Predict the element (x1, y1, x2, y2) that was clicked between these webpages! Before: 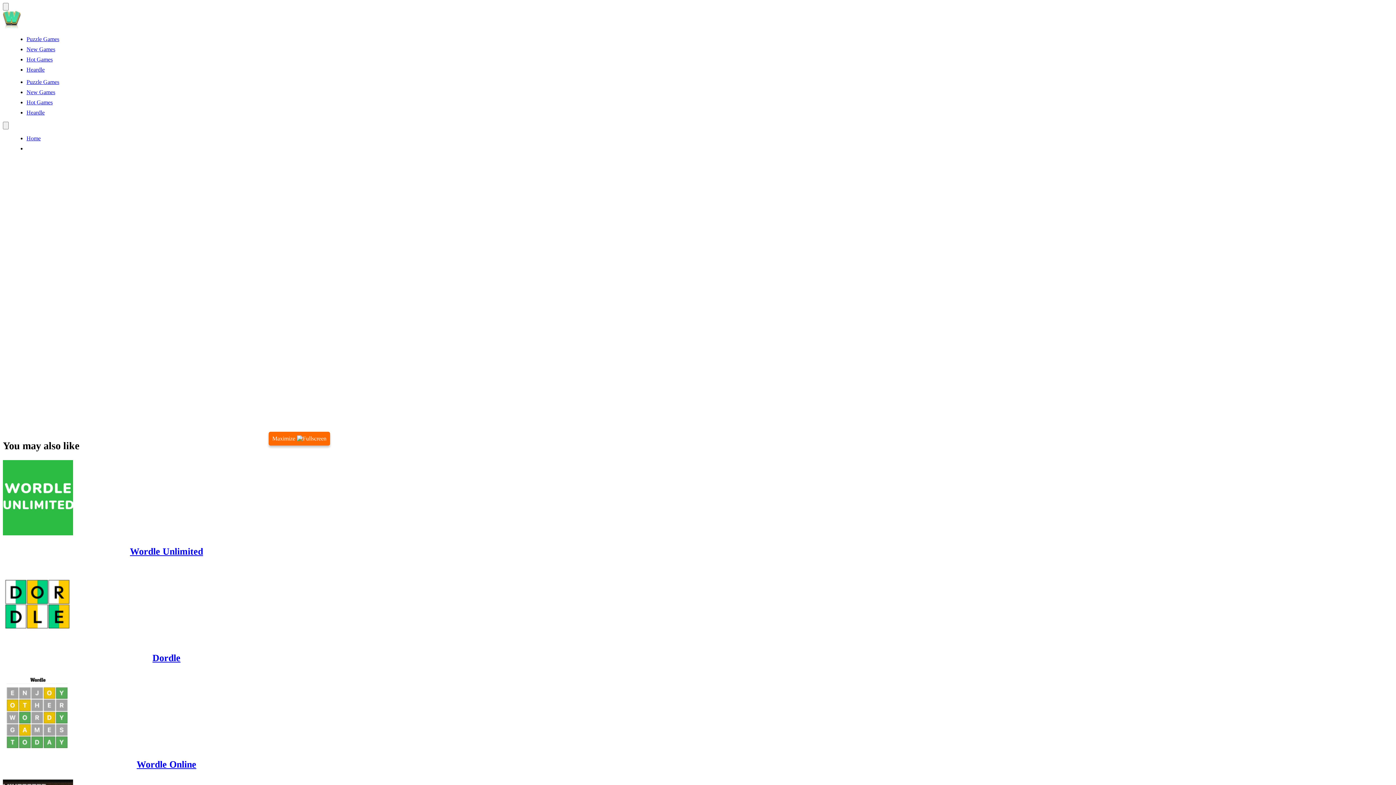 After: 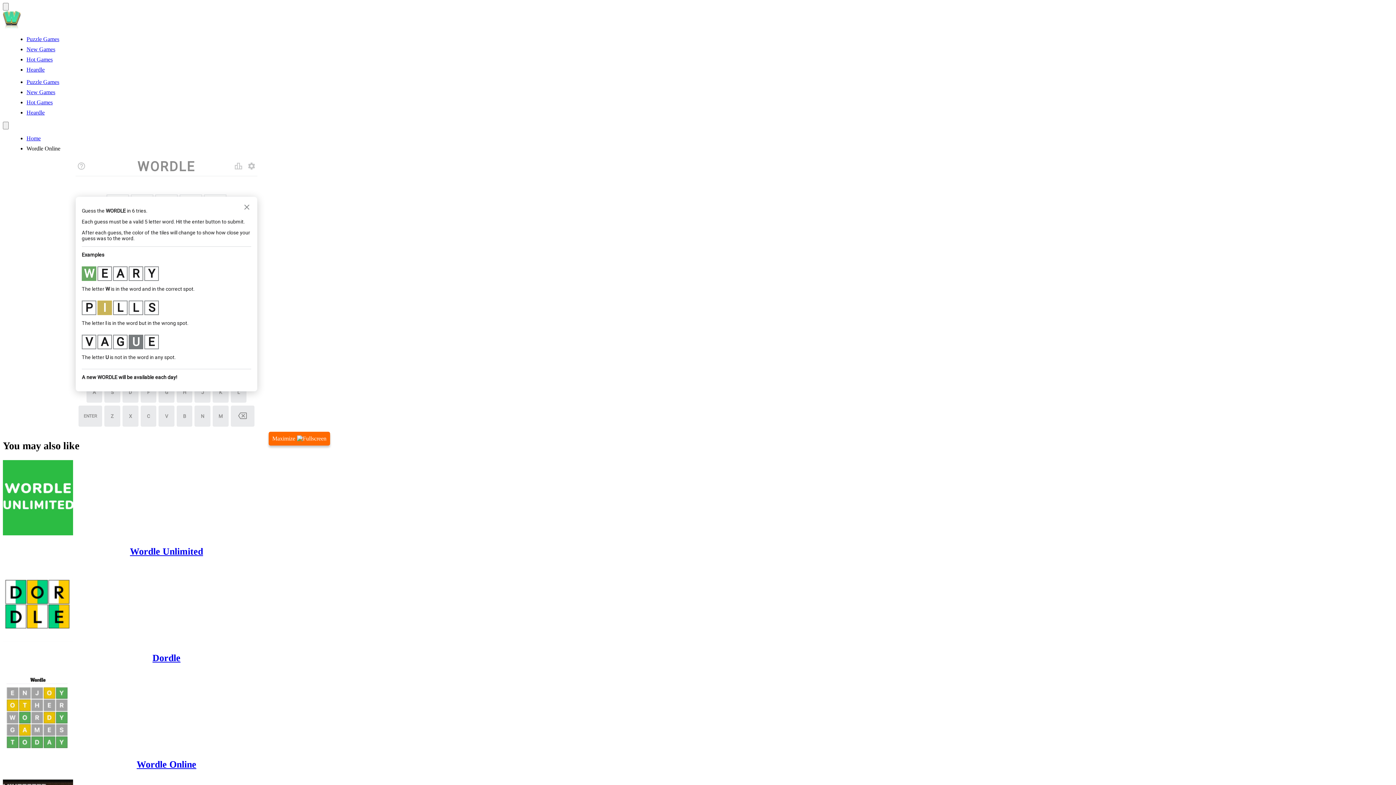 Action: bbox: (2, 673, 330, 770) label: Wordle Online